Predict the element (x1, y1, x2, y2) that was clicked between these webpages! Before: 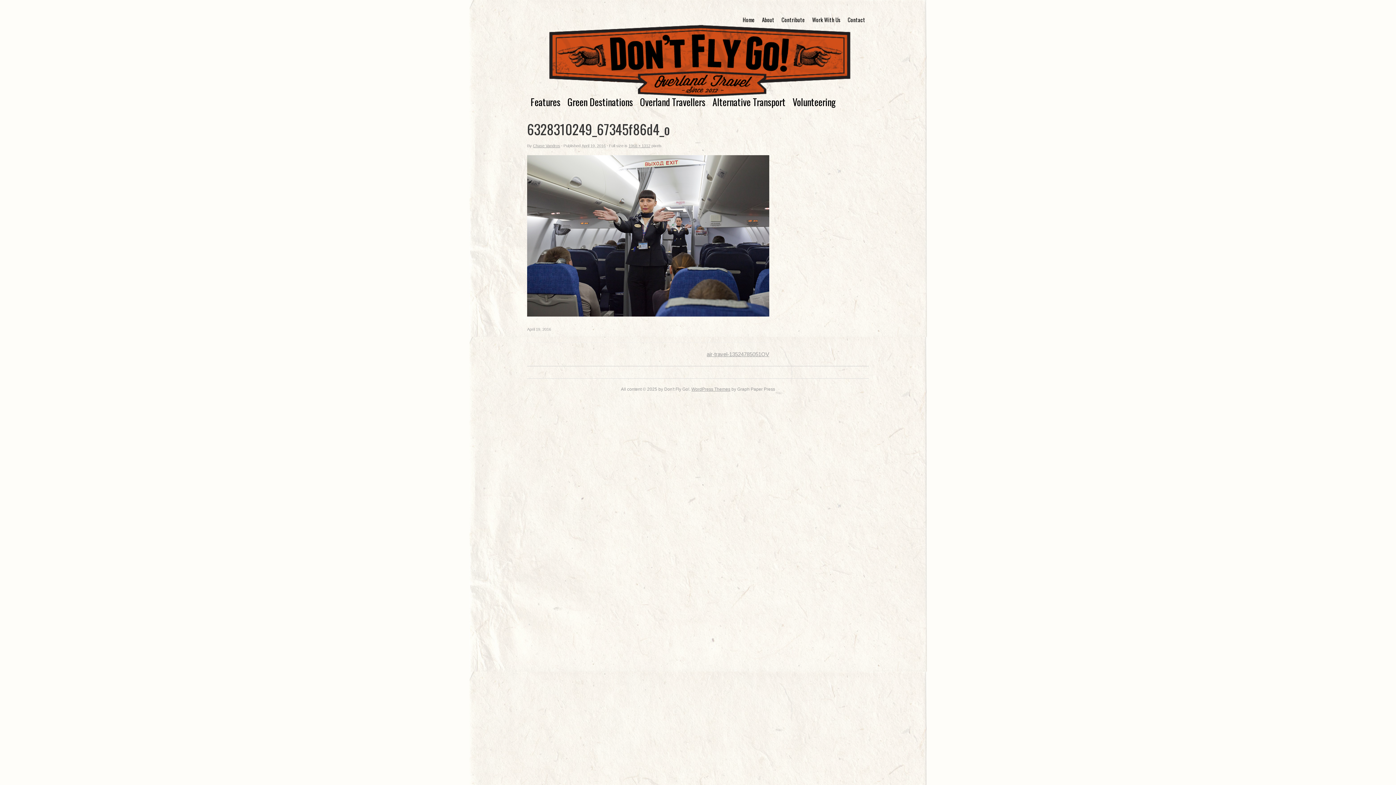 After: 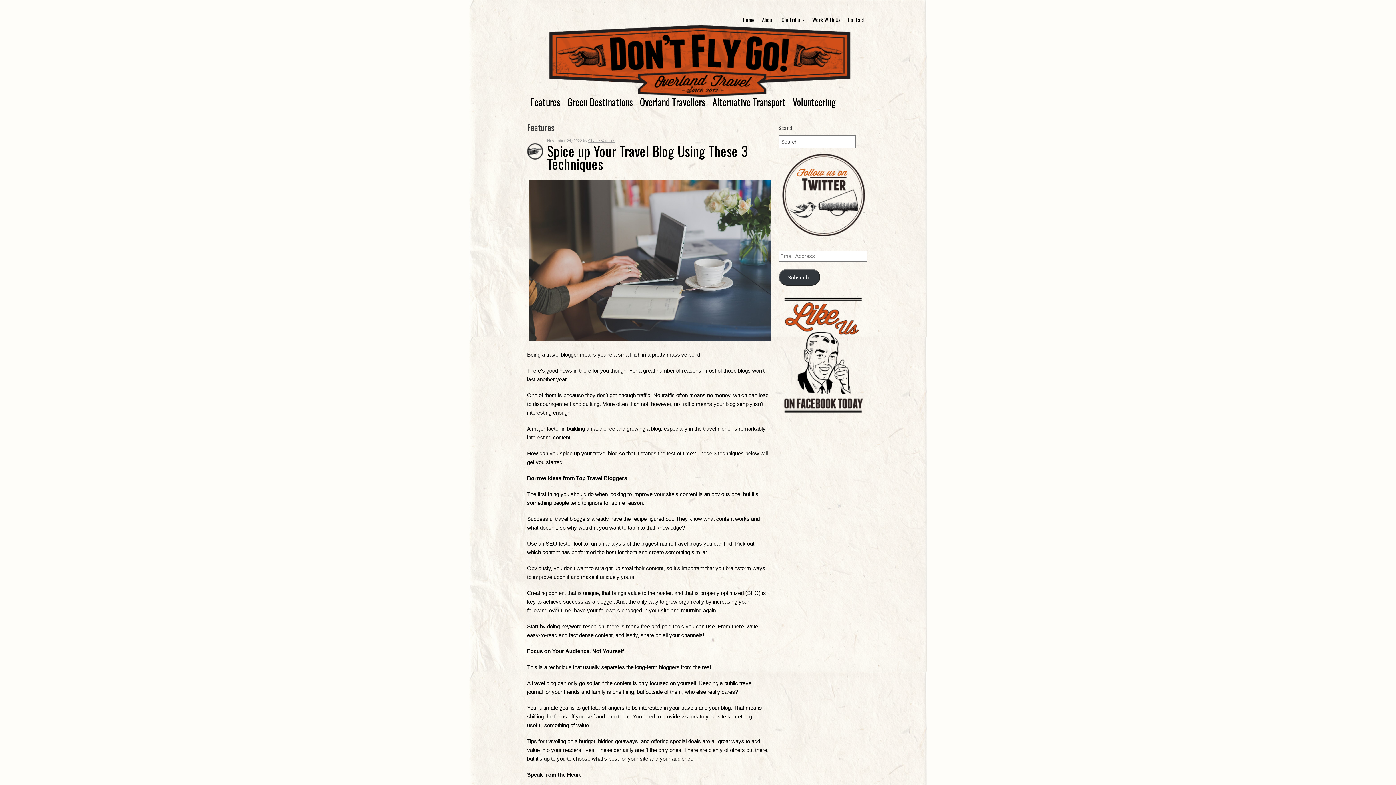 Action: label: Features bbox: (527, 94, 564, 109)